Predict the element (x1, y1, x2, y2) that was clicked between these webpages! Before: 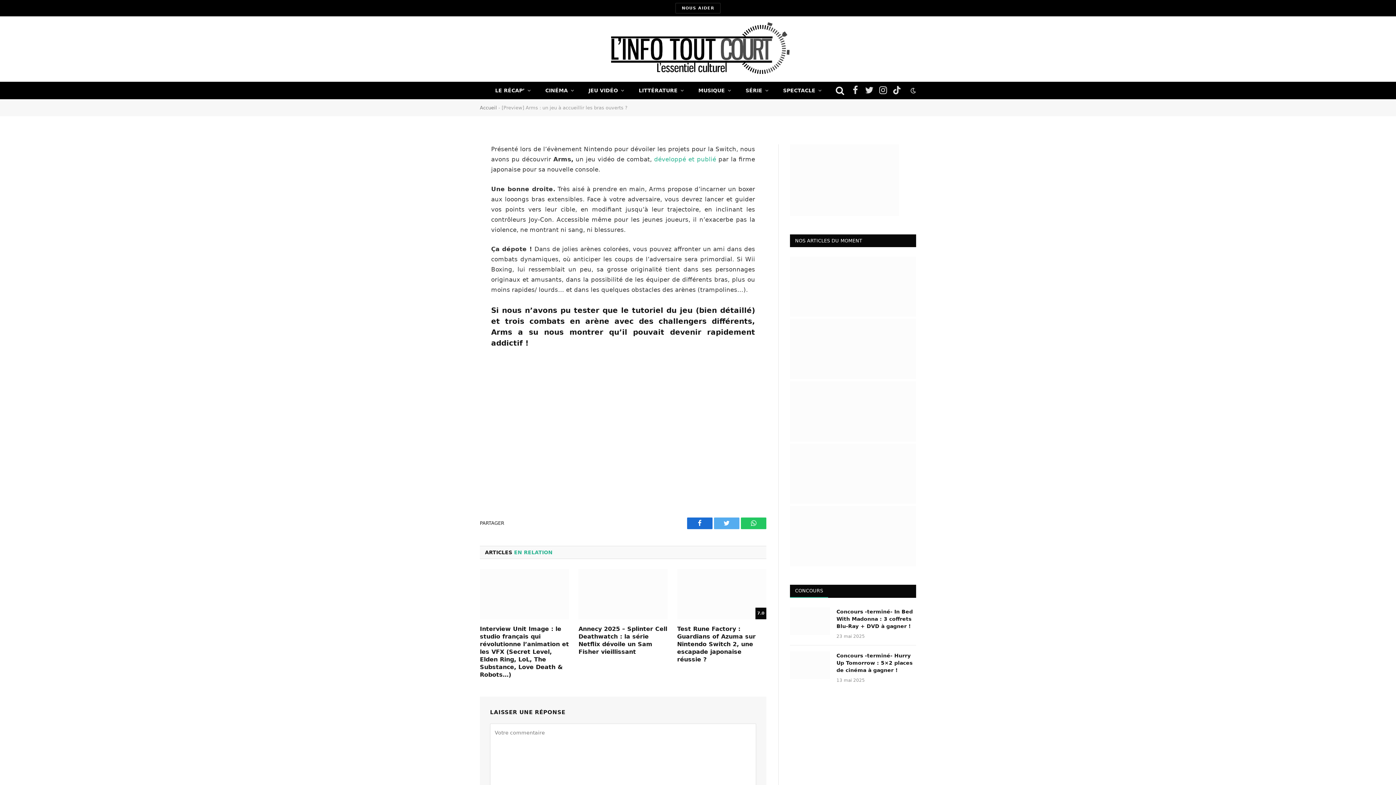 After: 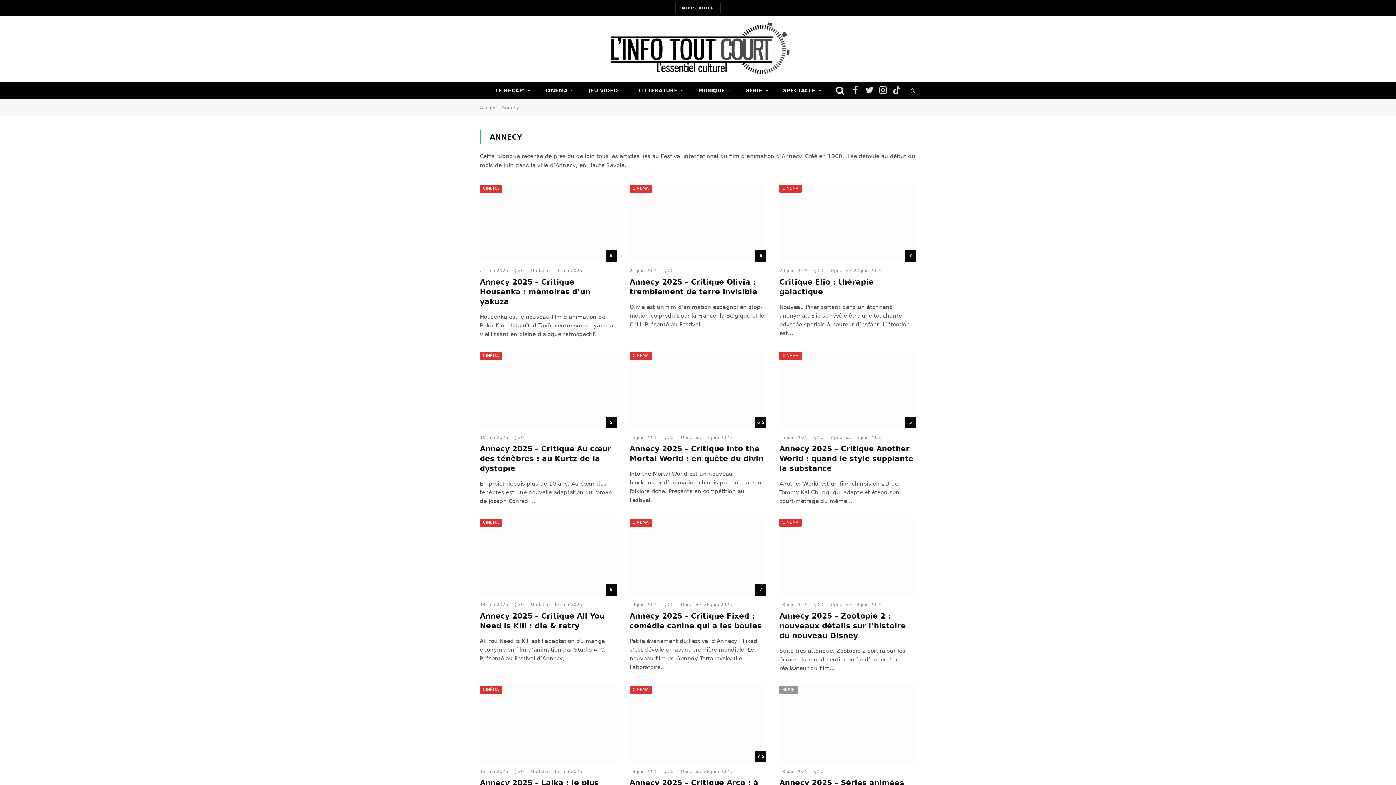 Action: bbox: (790, 211, 899, 217)